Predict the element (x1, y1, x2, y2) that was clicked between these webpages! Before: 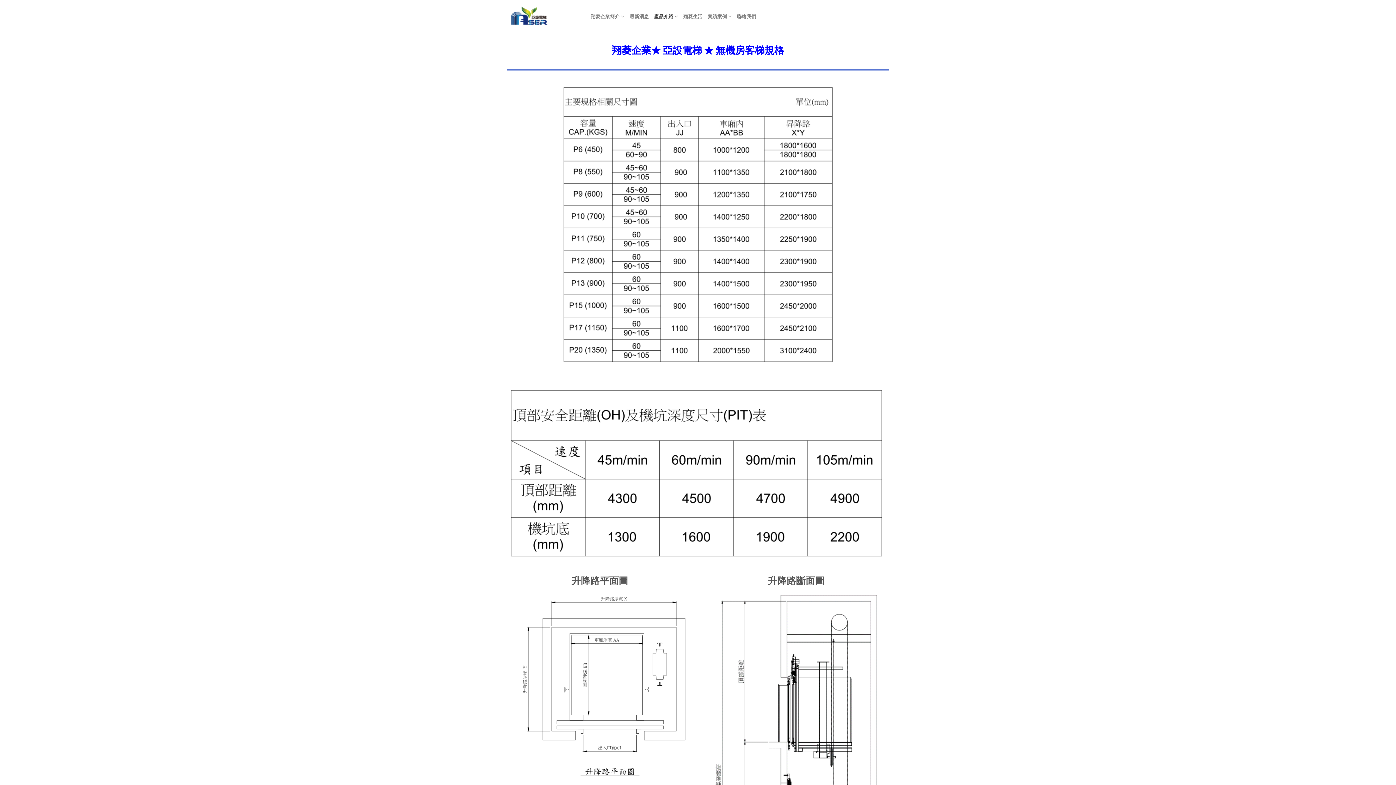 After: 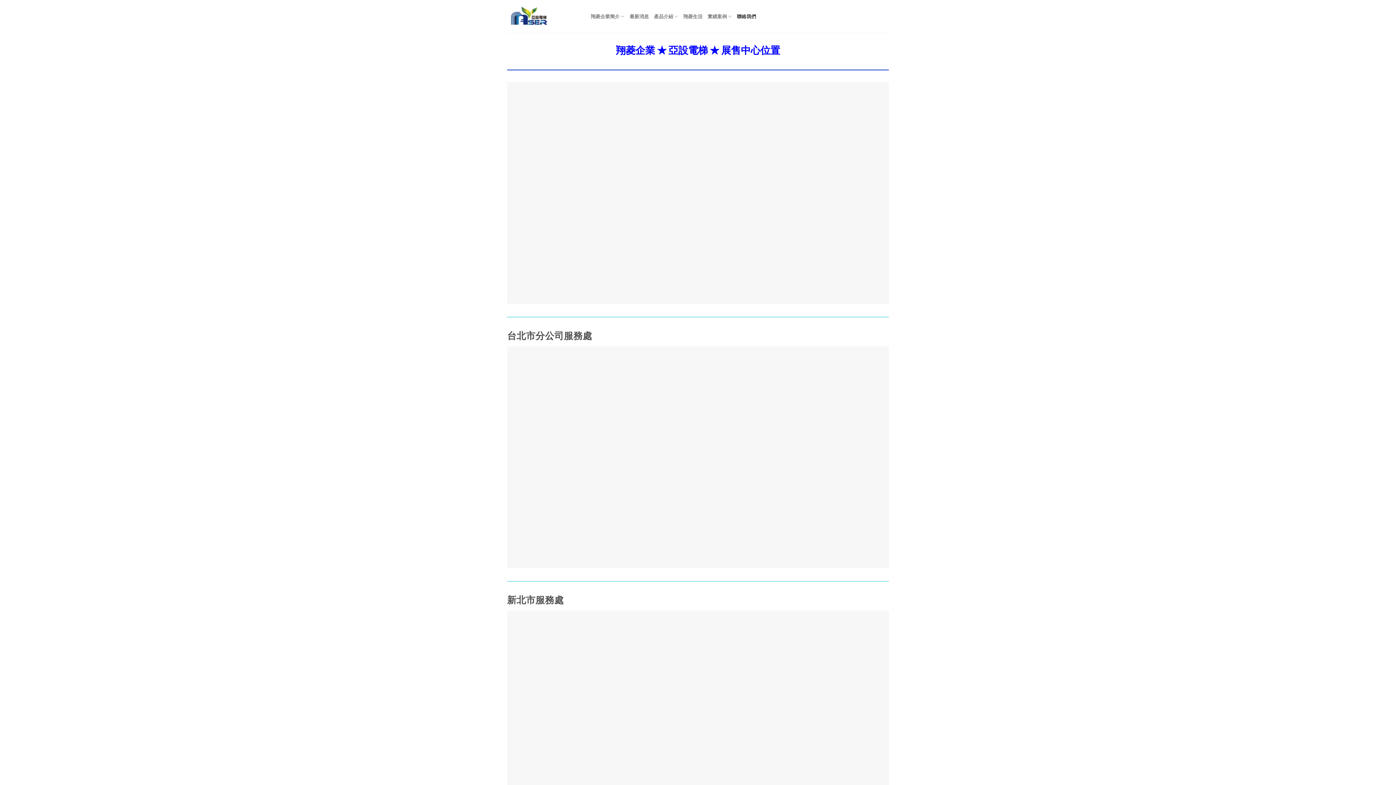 Action: bbox: (737, 9, 756, 23) label: 聯絡我們